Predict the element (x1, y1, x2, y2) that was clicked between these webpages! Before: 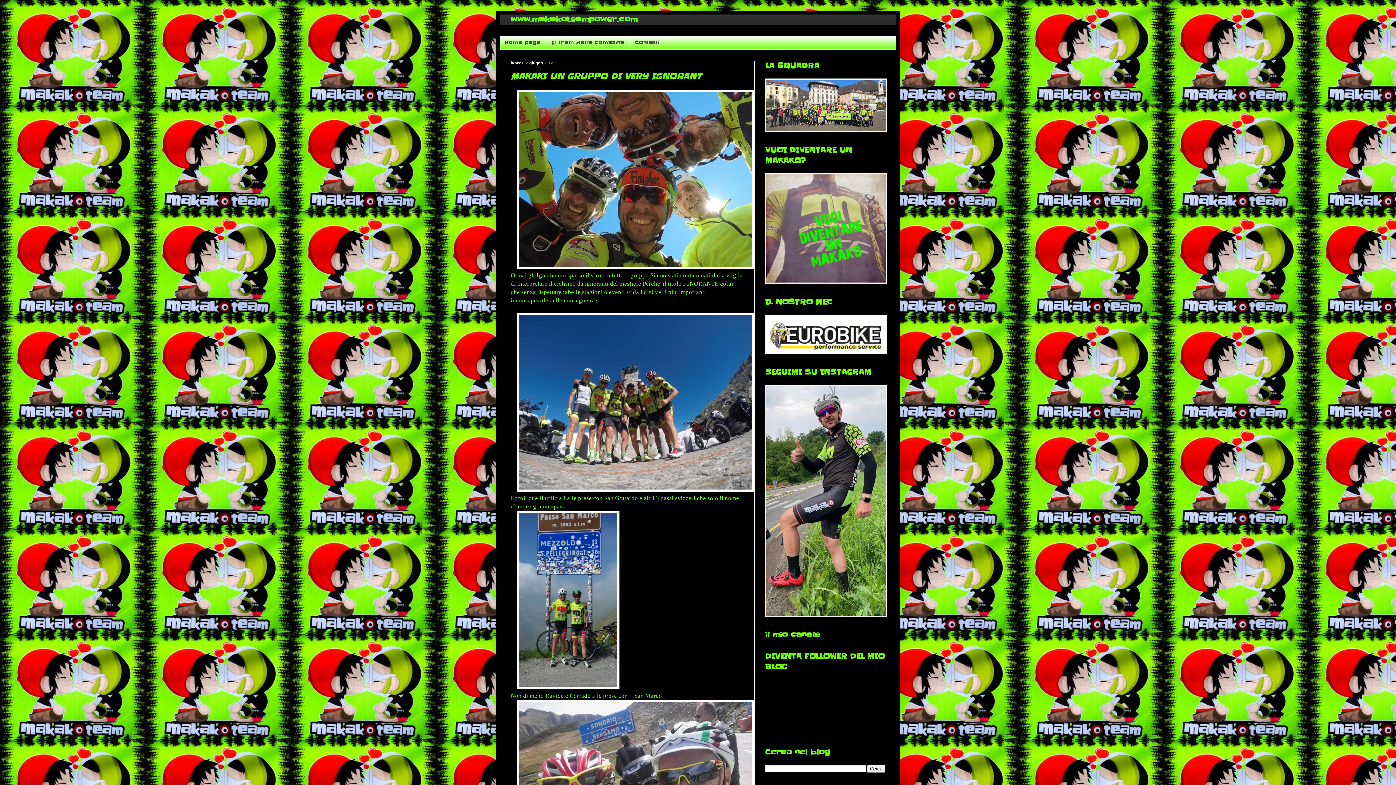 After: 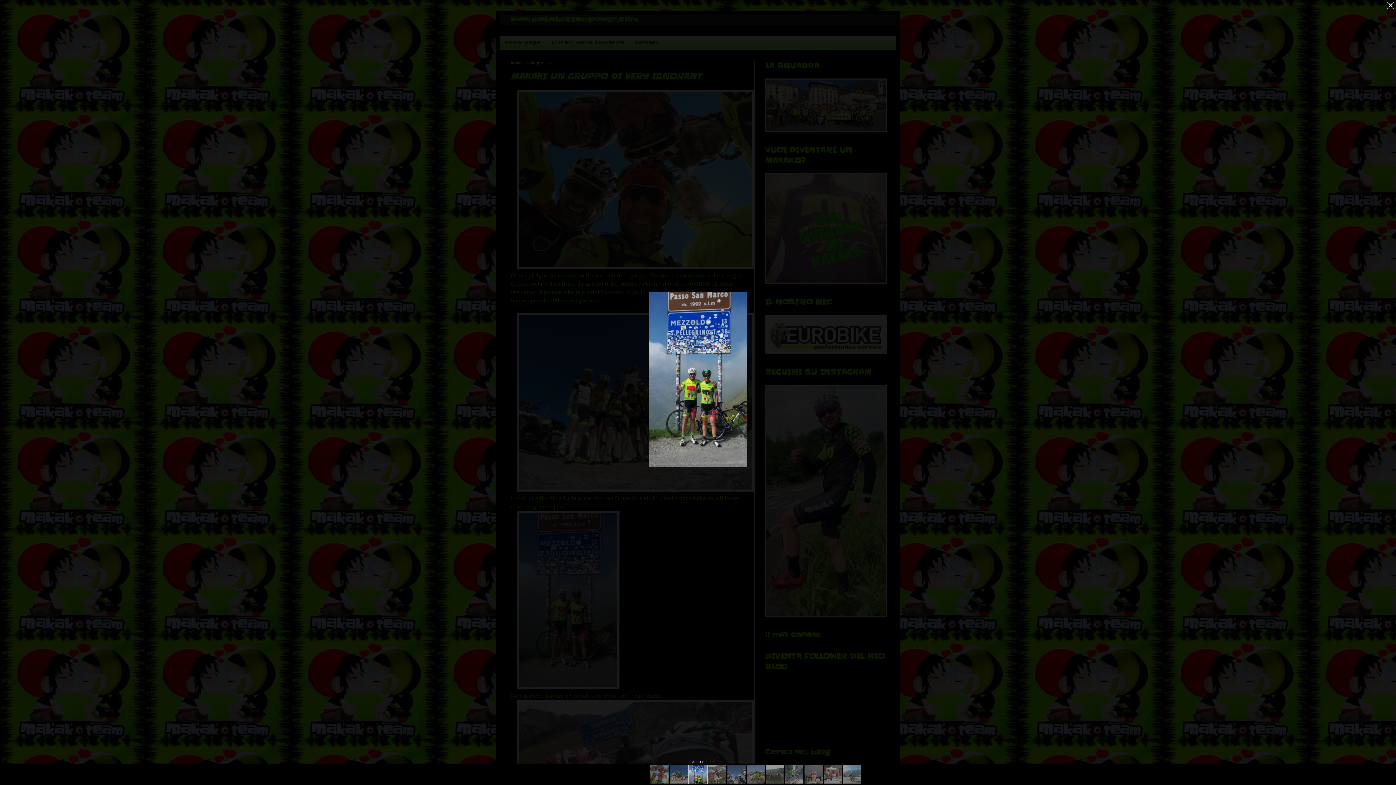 Action: bbox: (516, 684, 619, 691)